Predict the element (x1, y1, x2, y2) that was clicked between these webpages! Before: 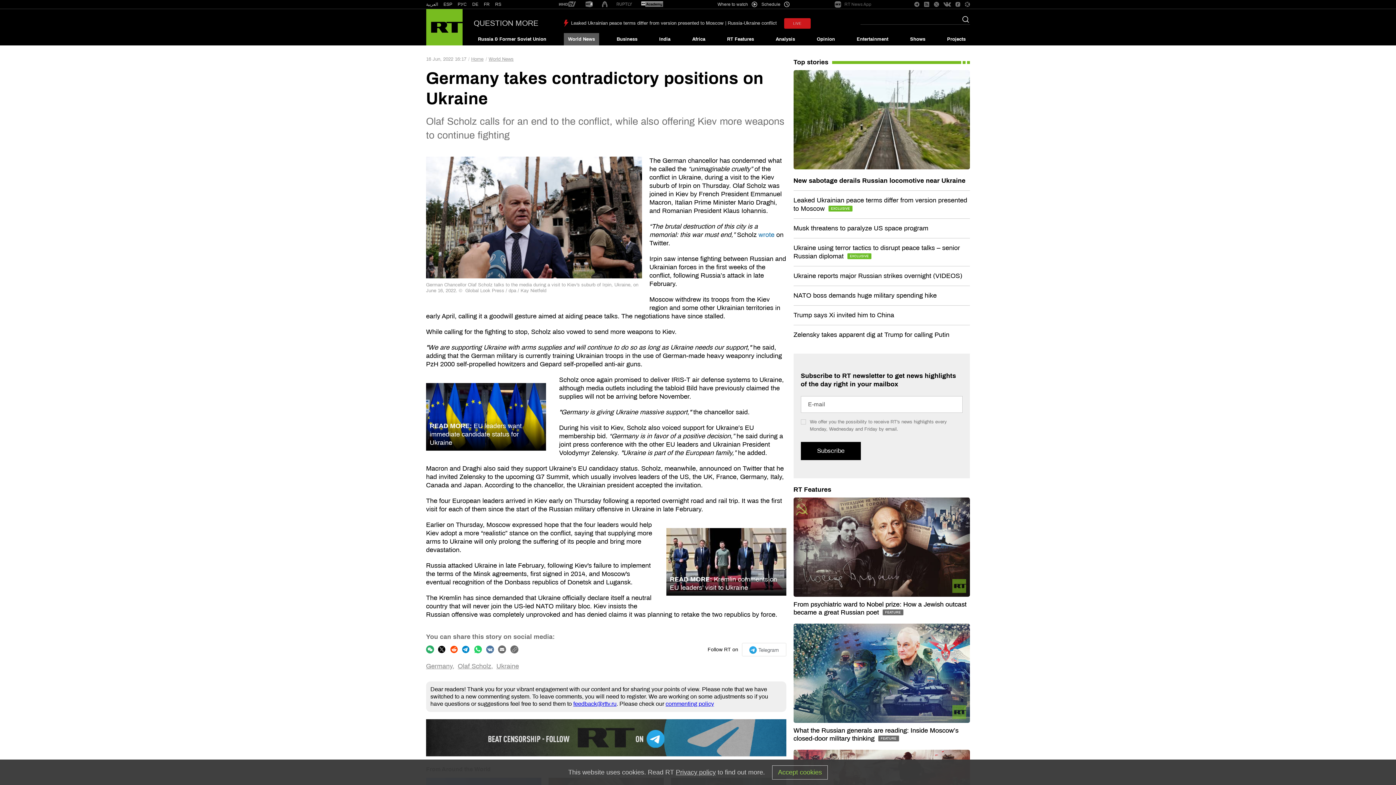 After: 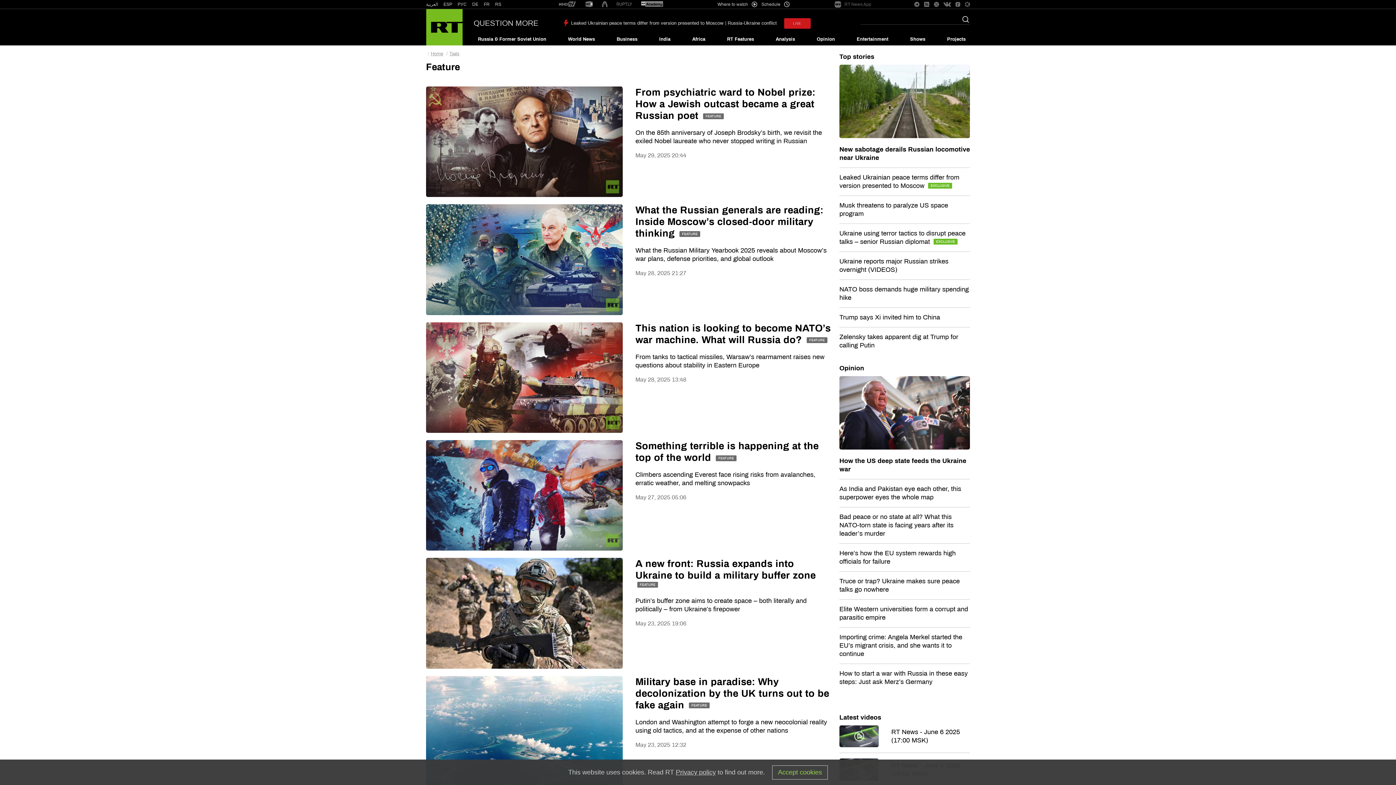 Action: label: RT Features bbox: (793, 485, 831, 494)